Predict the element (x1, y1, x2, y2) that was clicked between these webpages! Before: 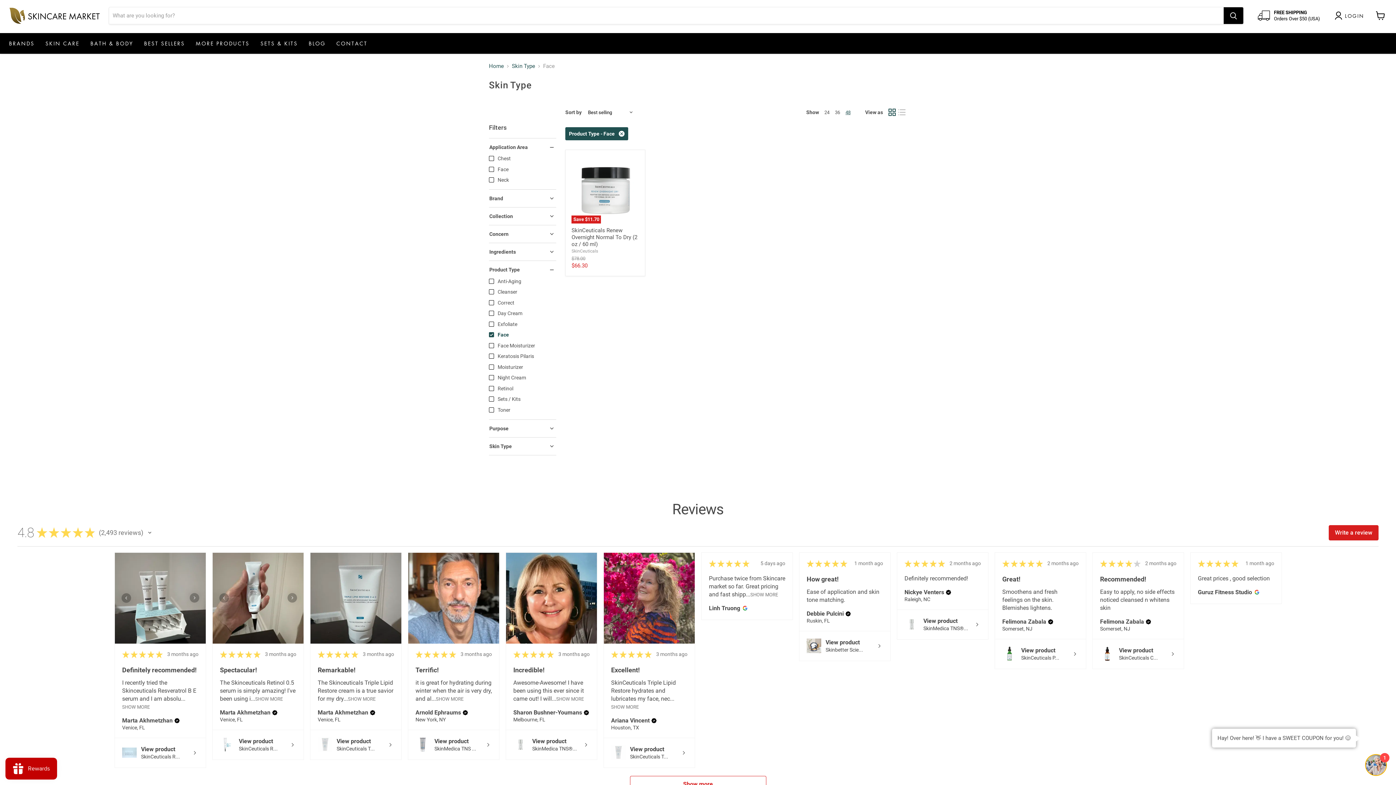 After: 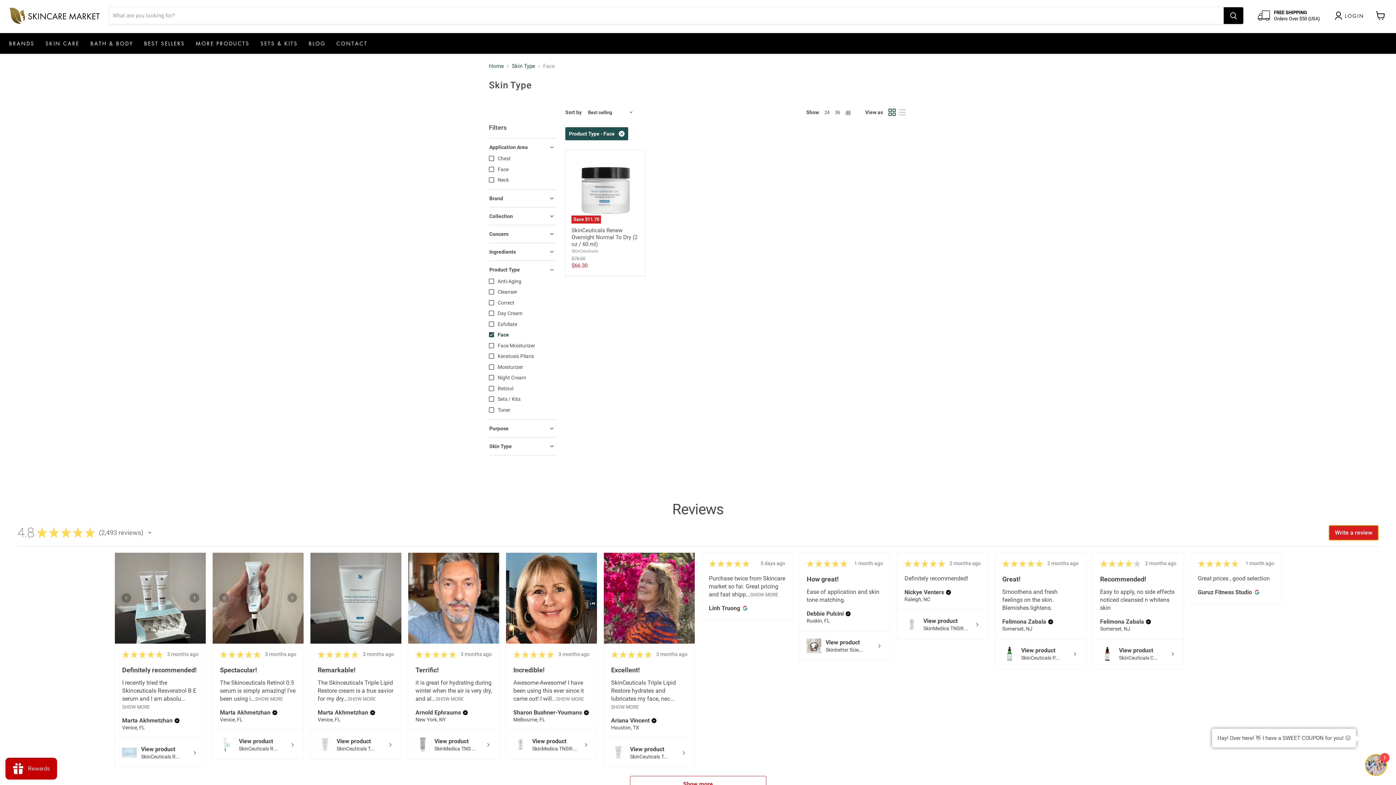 Action: bbox: (1329, 525, 1378, 540) label: Write a review